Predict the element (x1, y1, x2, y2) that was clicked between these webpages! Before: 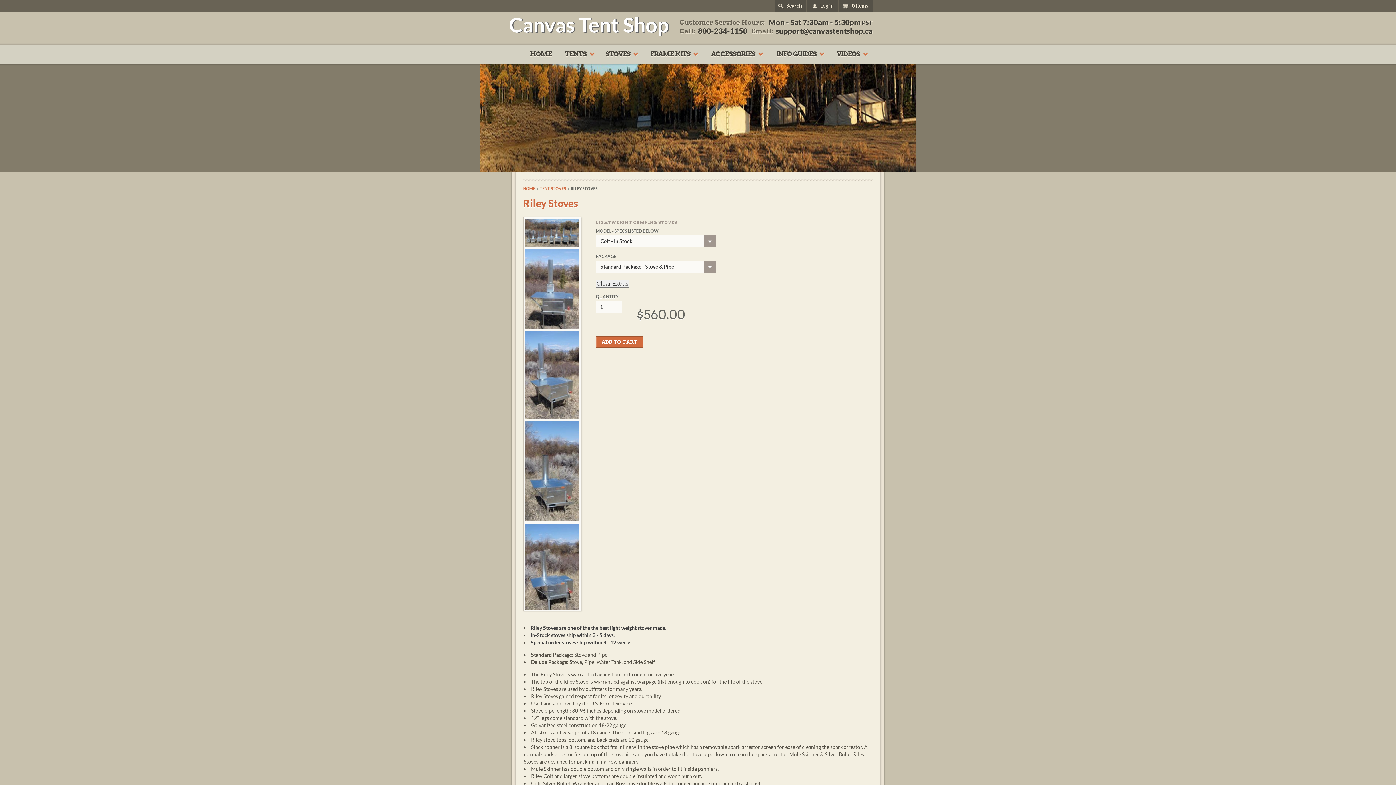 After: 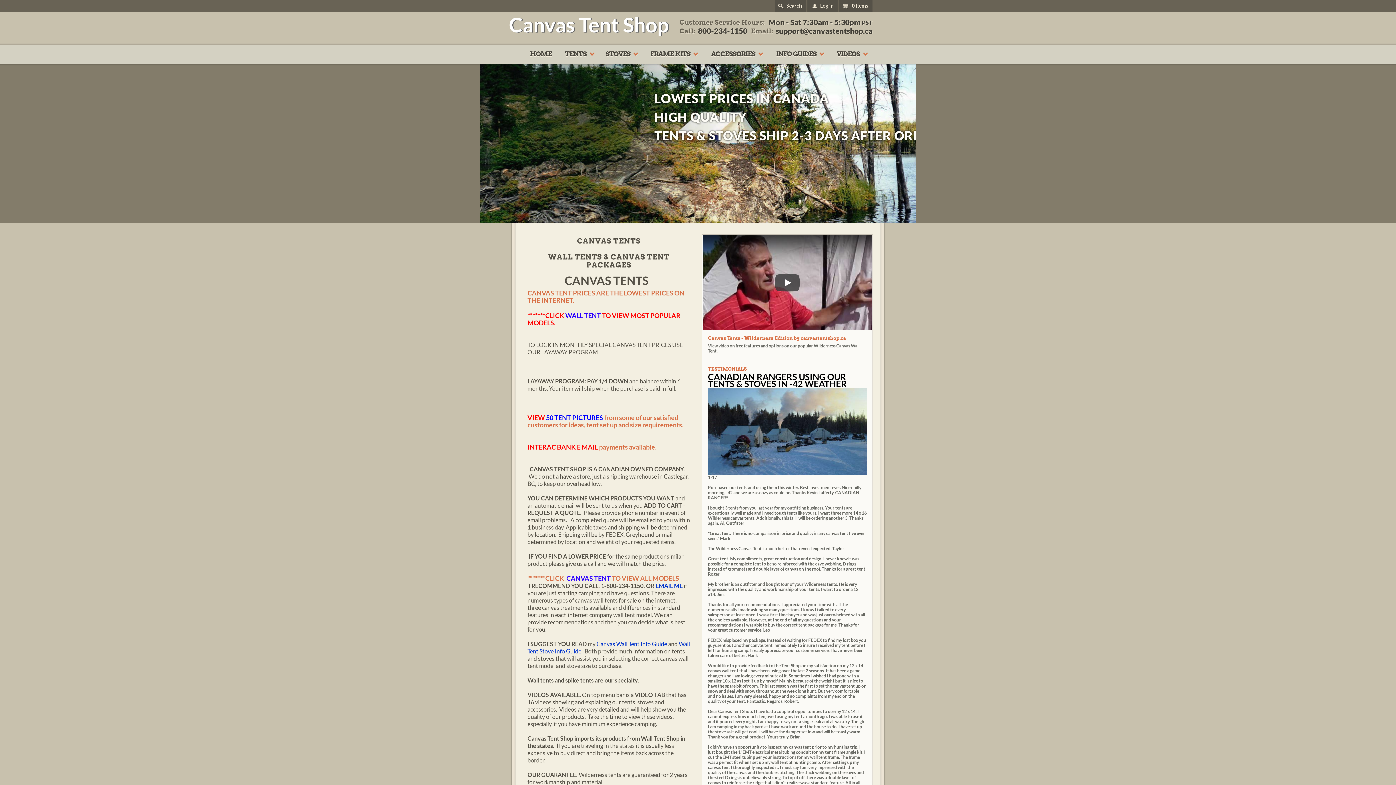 Action: label: HOME bbox: (523, 44, 558, 63)